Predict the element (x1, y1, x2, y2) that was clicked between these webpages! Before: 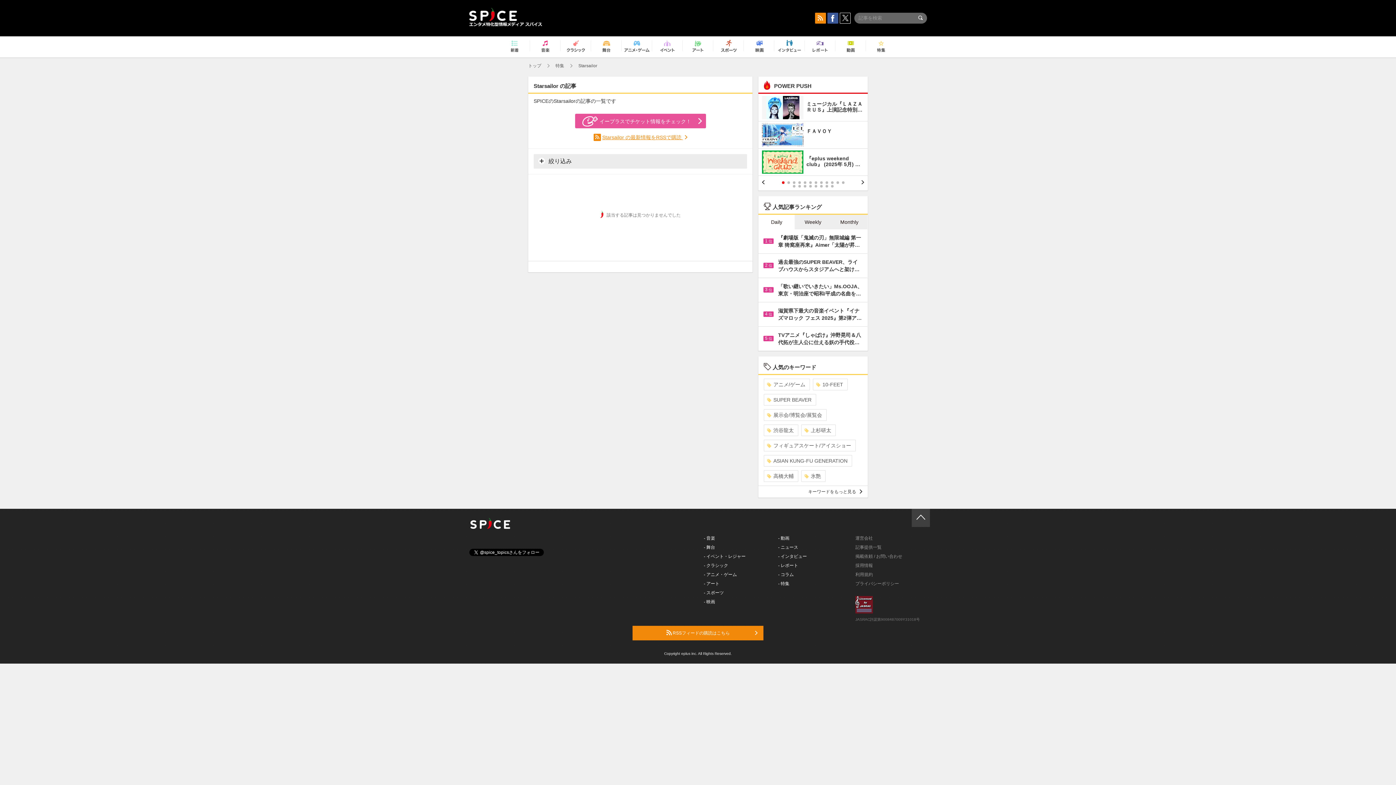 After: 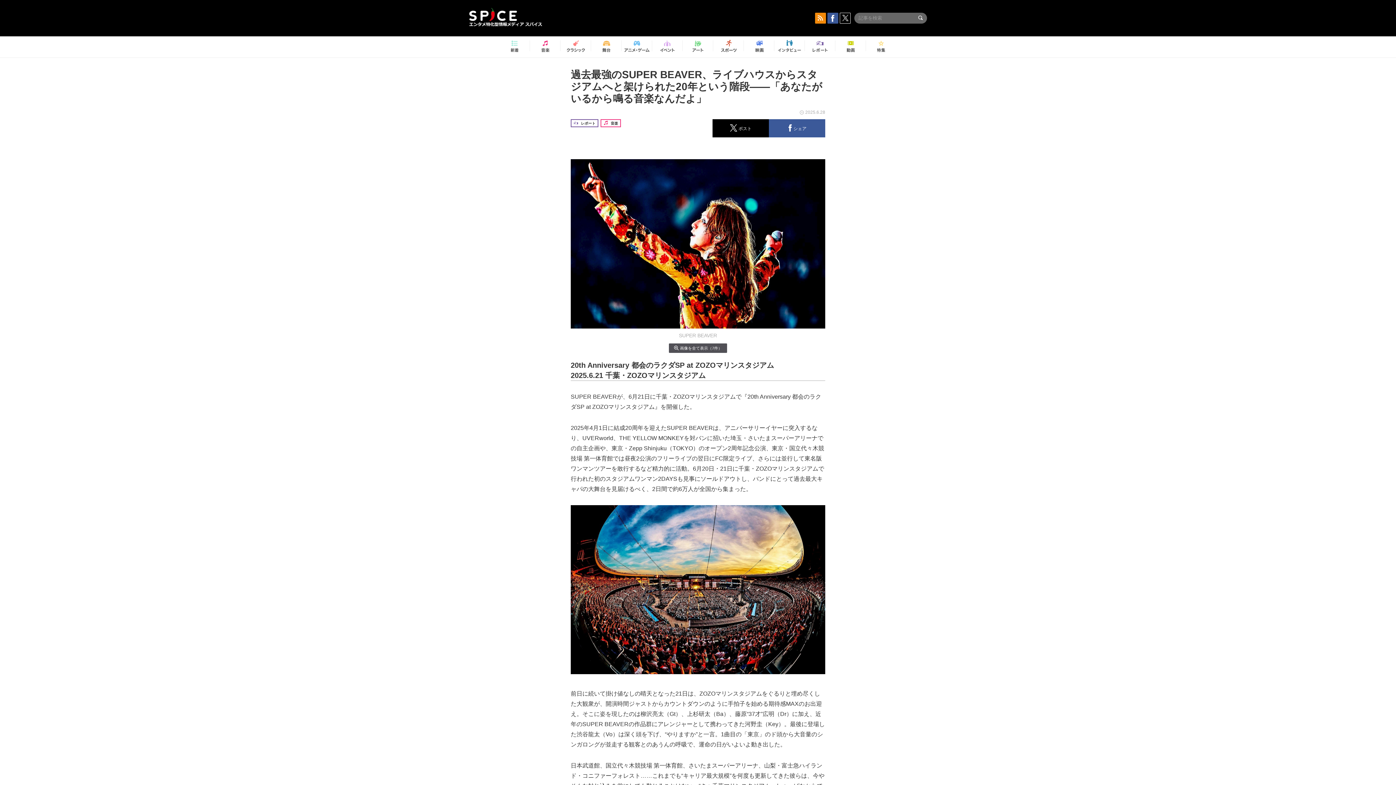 Action: label: 2 位	
過去最強のSUPER BEAVER、ライブハウスからスタジアムへと架け… bbox: (758, 253, 867, 278)